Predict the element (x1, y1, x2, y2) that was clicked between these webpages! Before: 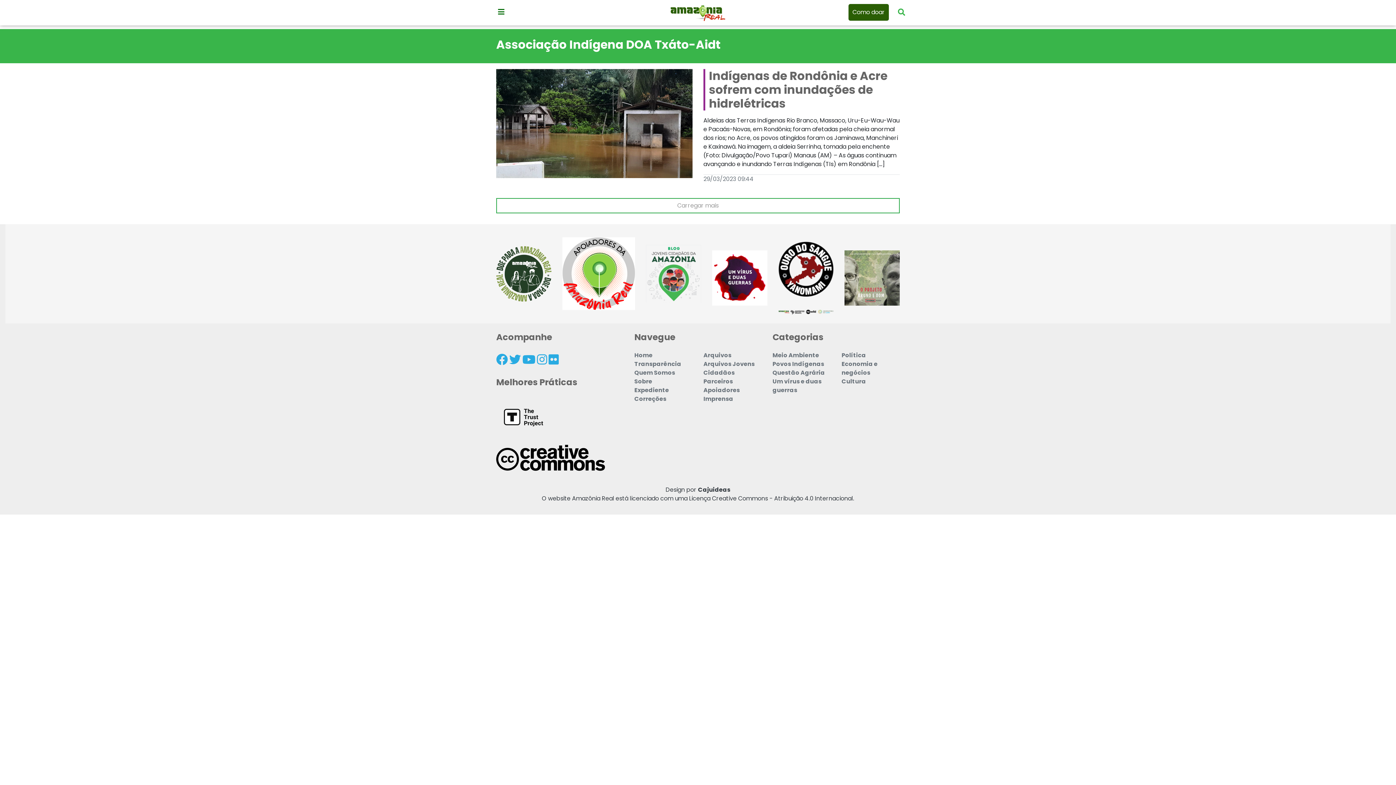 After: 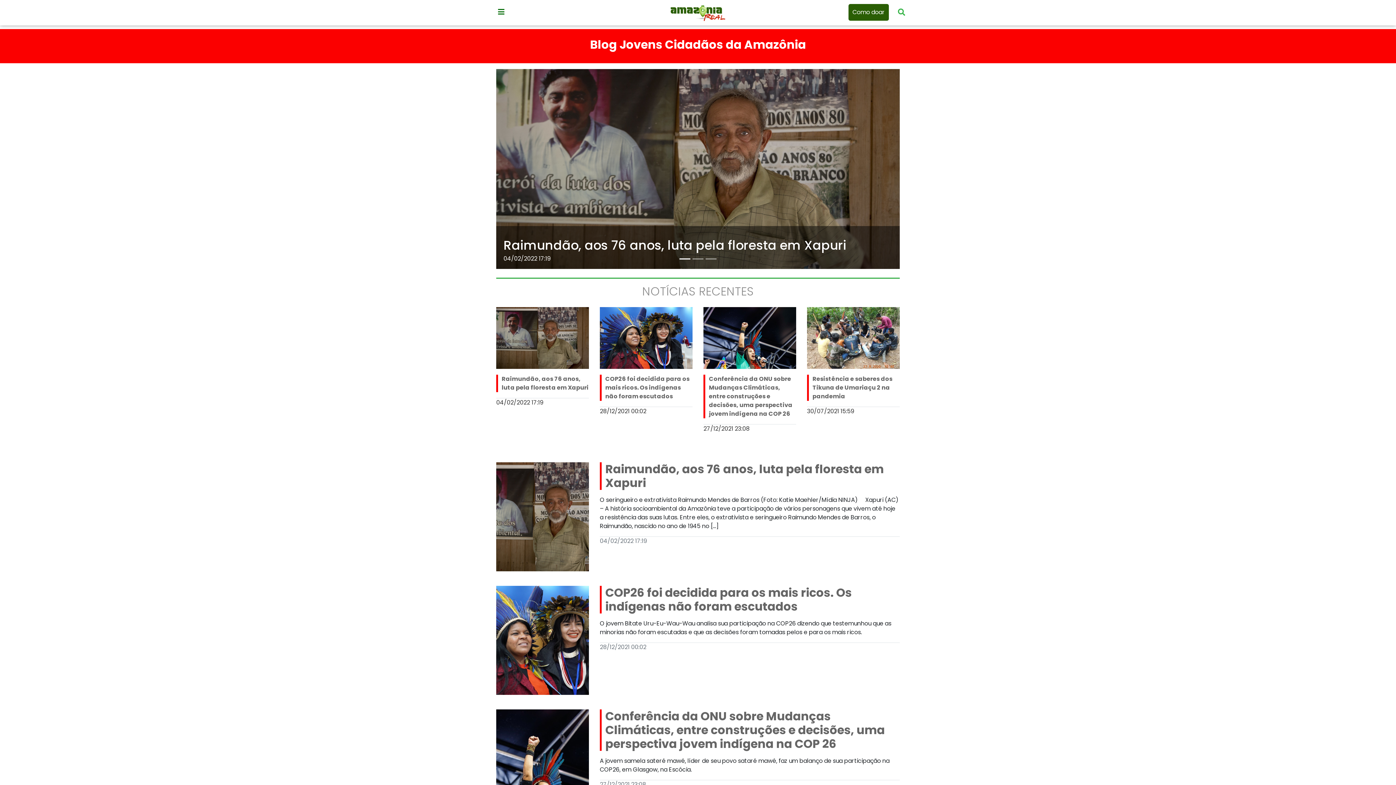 Action: bbox: (646, 269, 701, 277)